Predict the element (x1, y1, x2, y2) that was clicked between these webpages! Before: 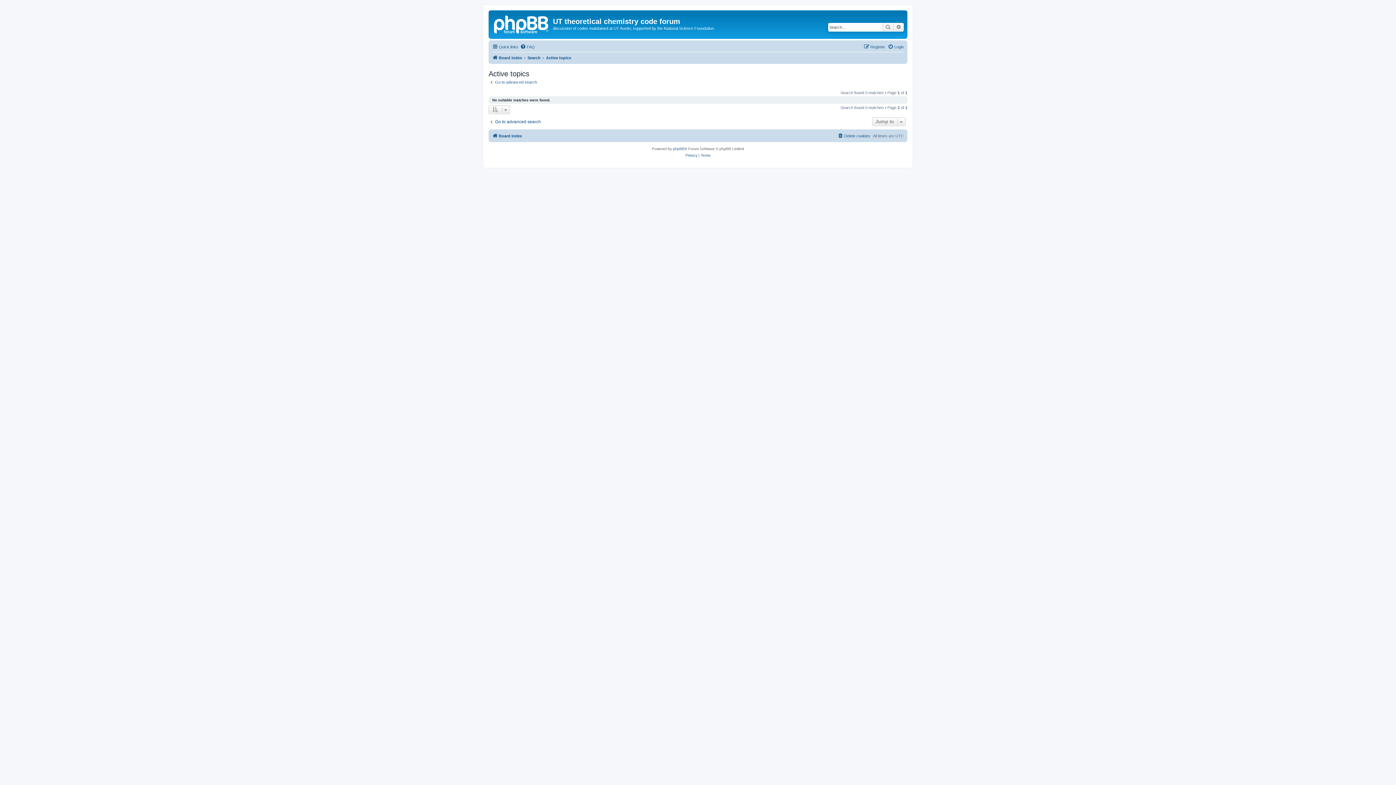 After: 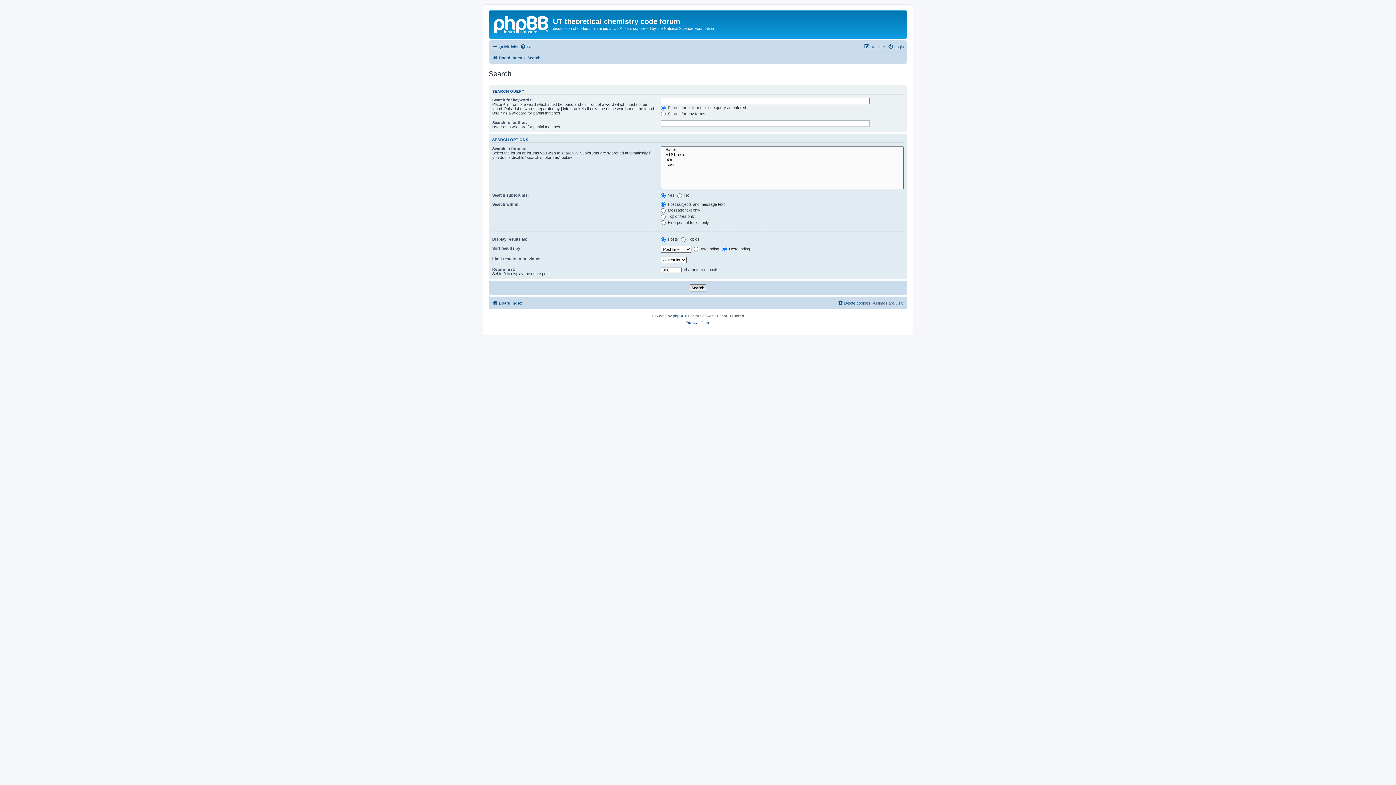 Action: label: Go to advanced search bbox: (488, 119, 541, 124)